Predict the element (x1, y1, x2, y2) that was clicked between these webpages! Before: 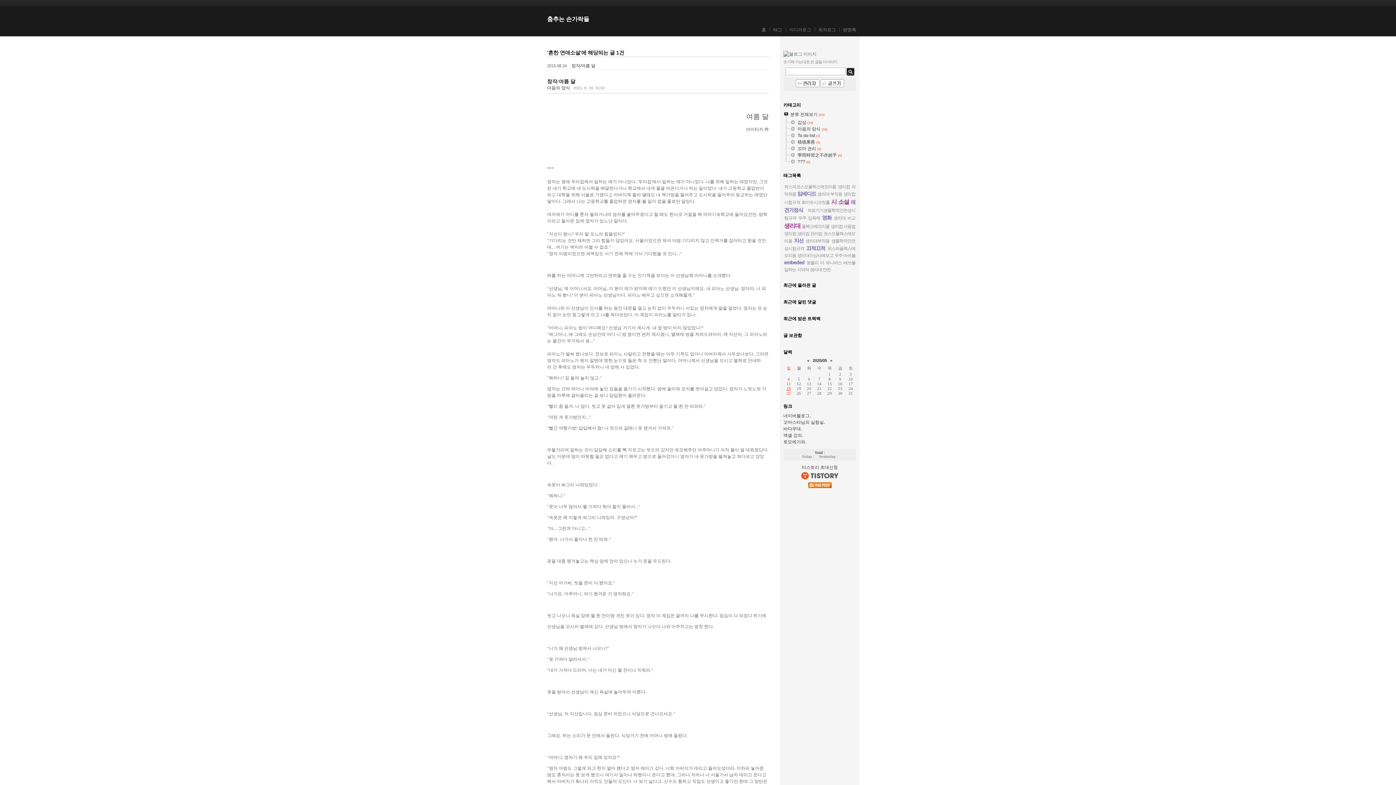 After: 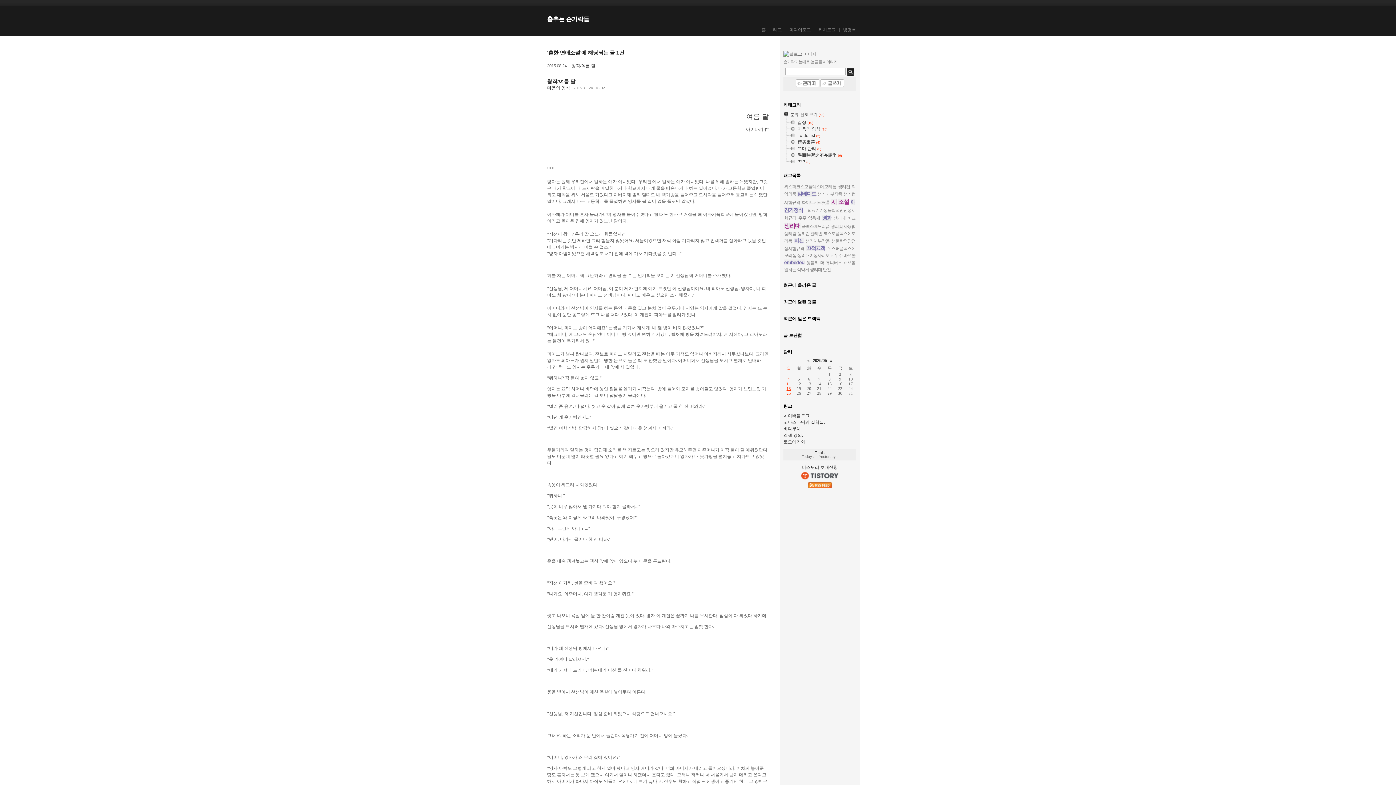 Action: bbox: (783, 157, 797, 158)